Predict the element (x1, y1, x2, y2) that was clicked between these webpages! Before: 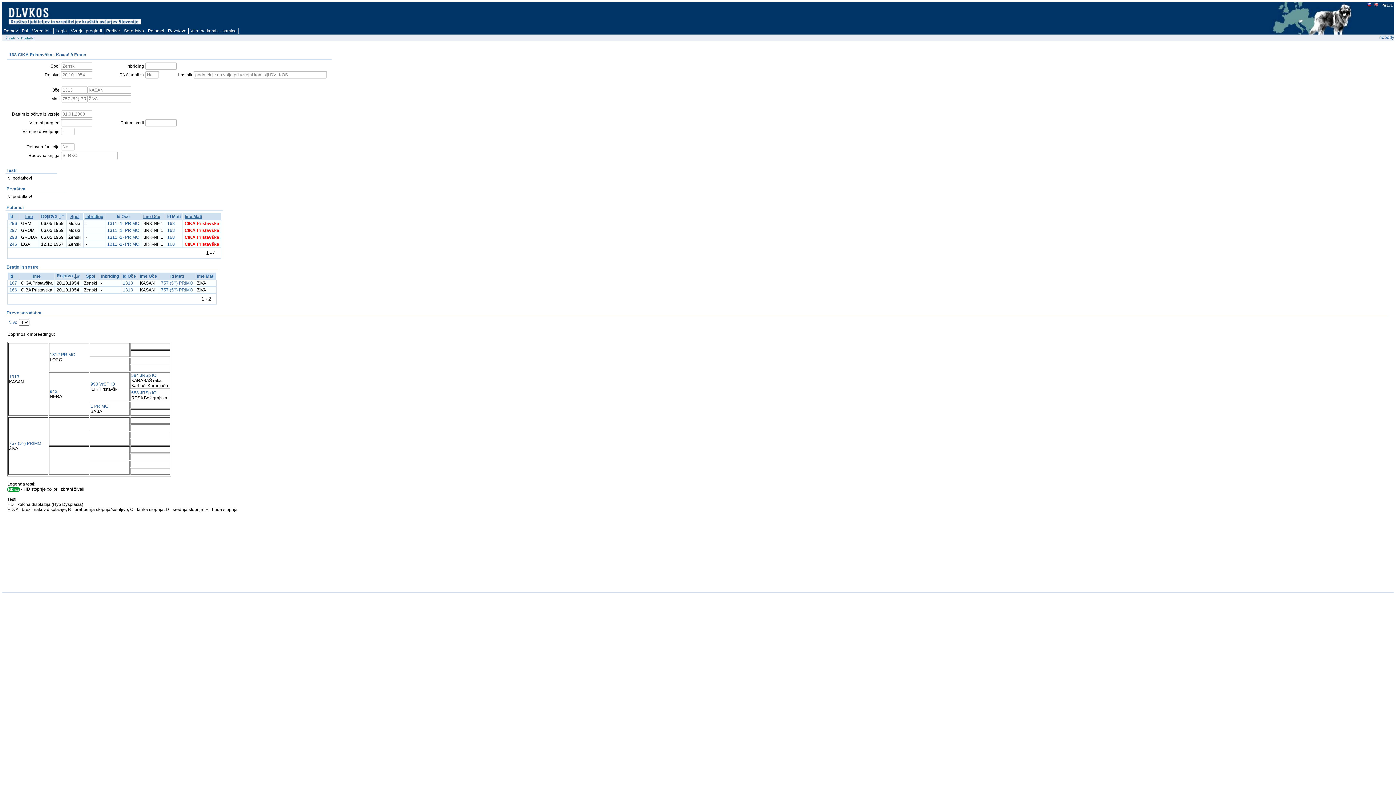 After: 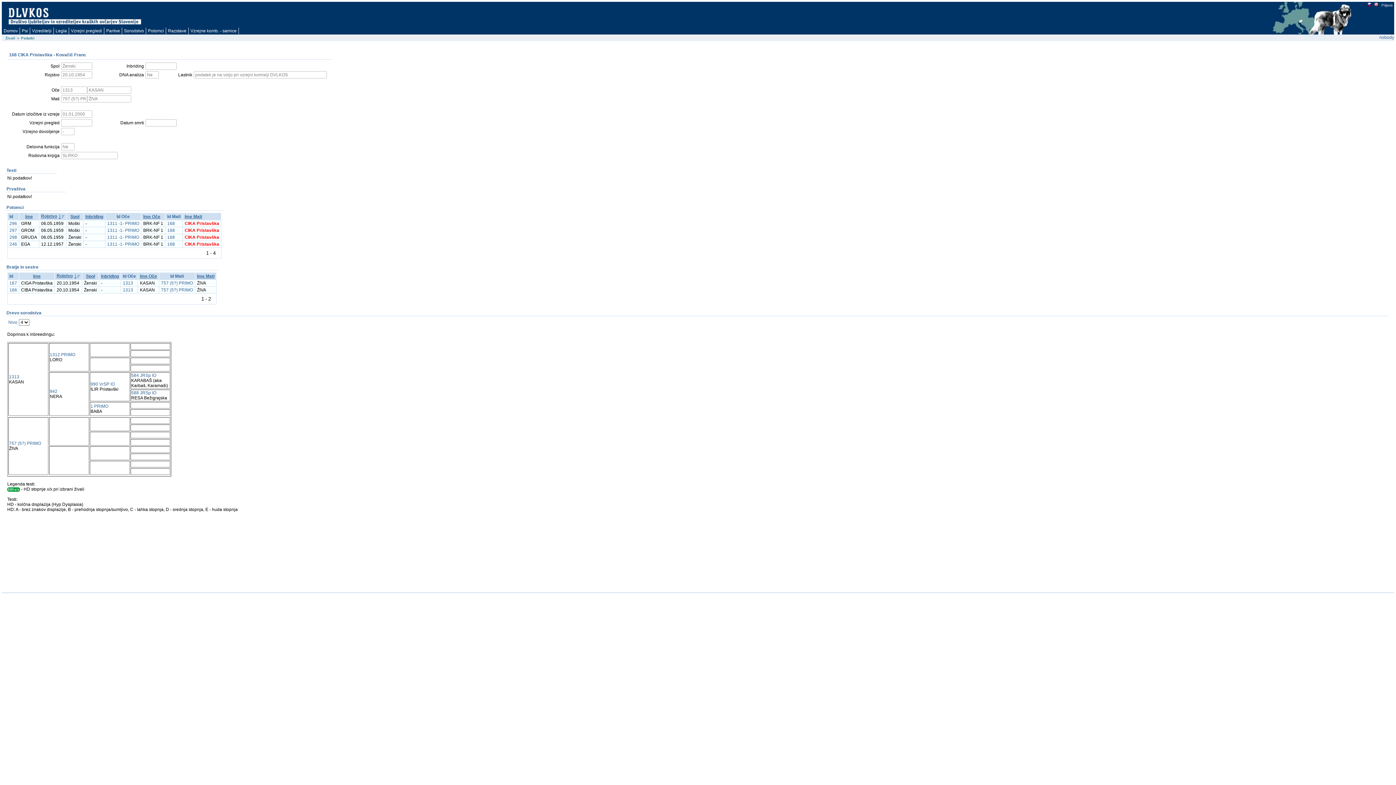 Action: label: 168 bbox: (167, 228, 174, 233)